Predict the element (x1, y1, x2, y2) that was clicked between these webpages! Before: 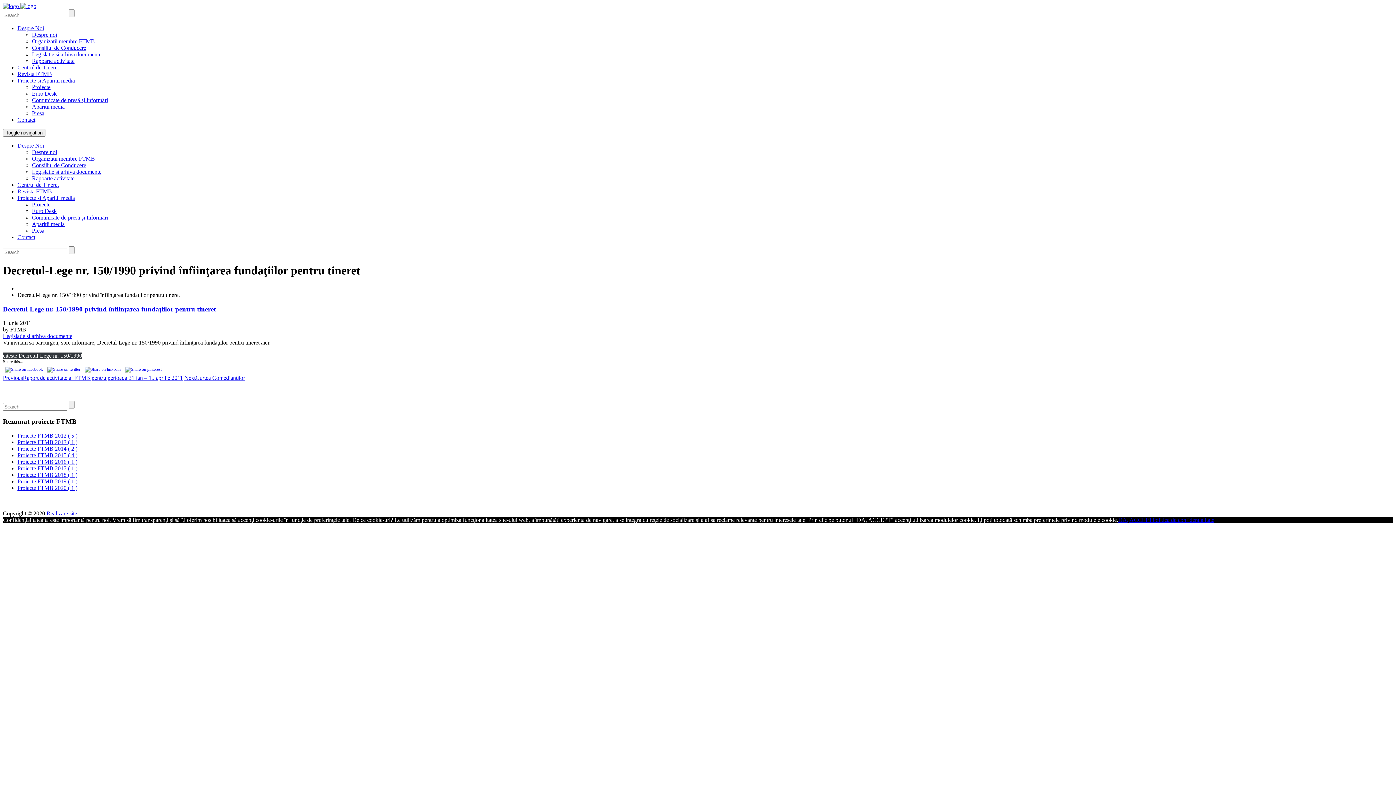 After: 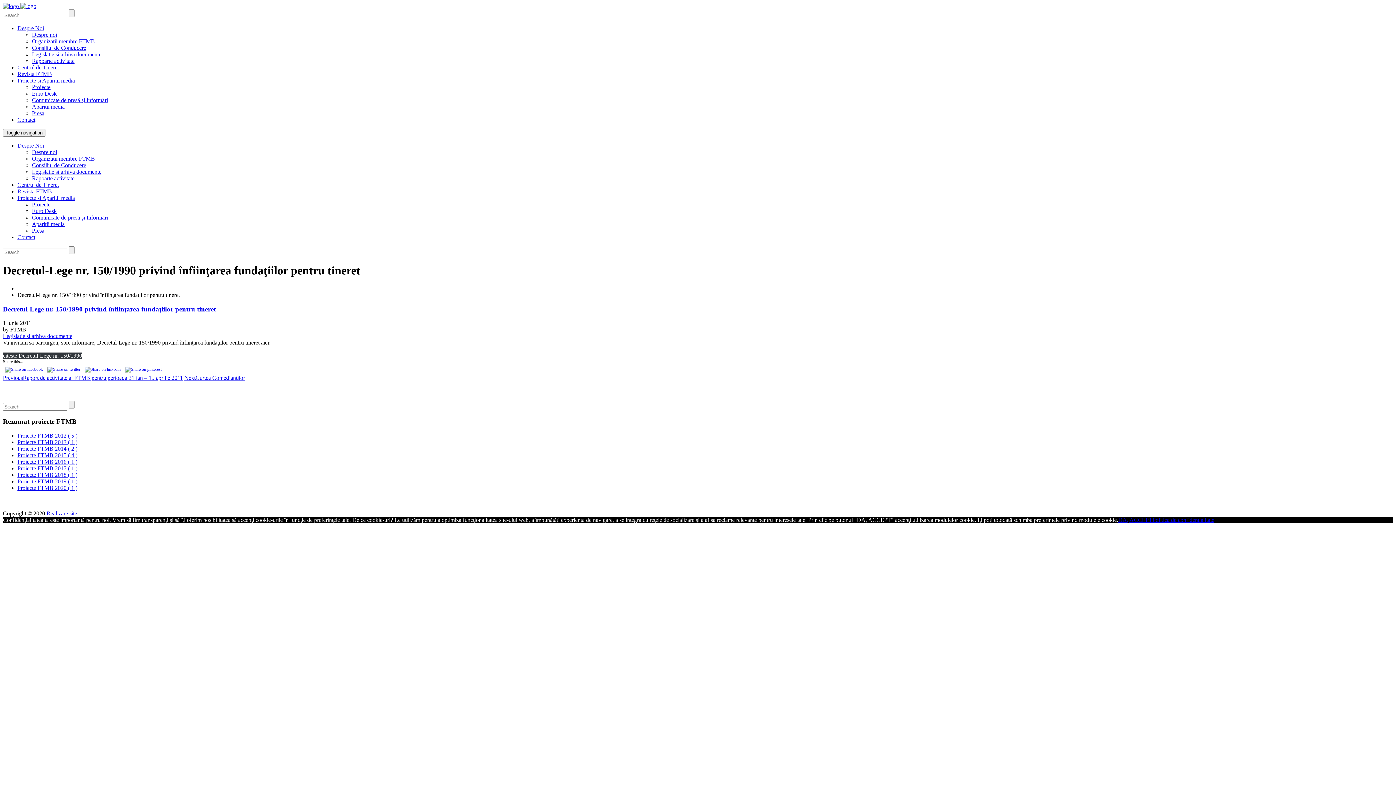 Action: bbox: (17, 25, 44, 31) label: Despre Noi